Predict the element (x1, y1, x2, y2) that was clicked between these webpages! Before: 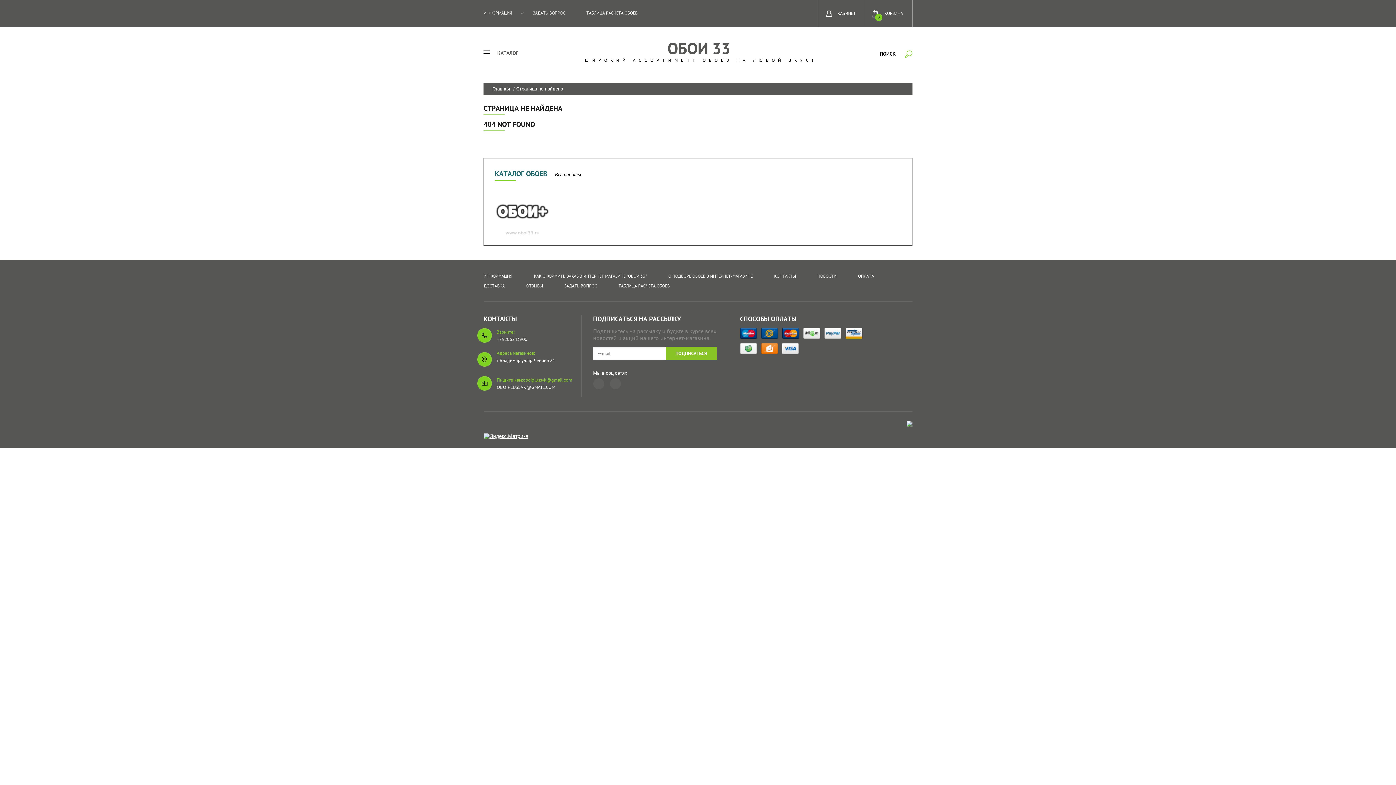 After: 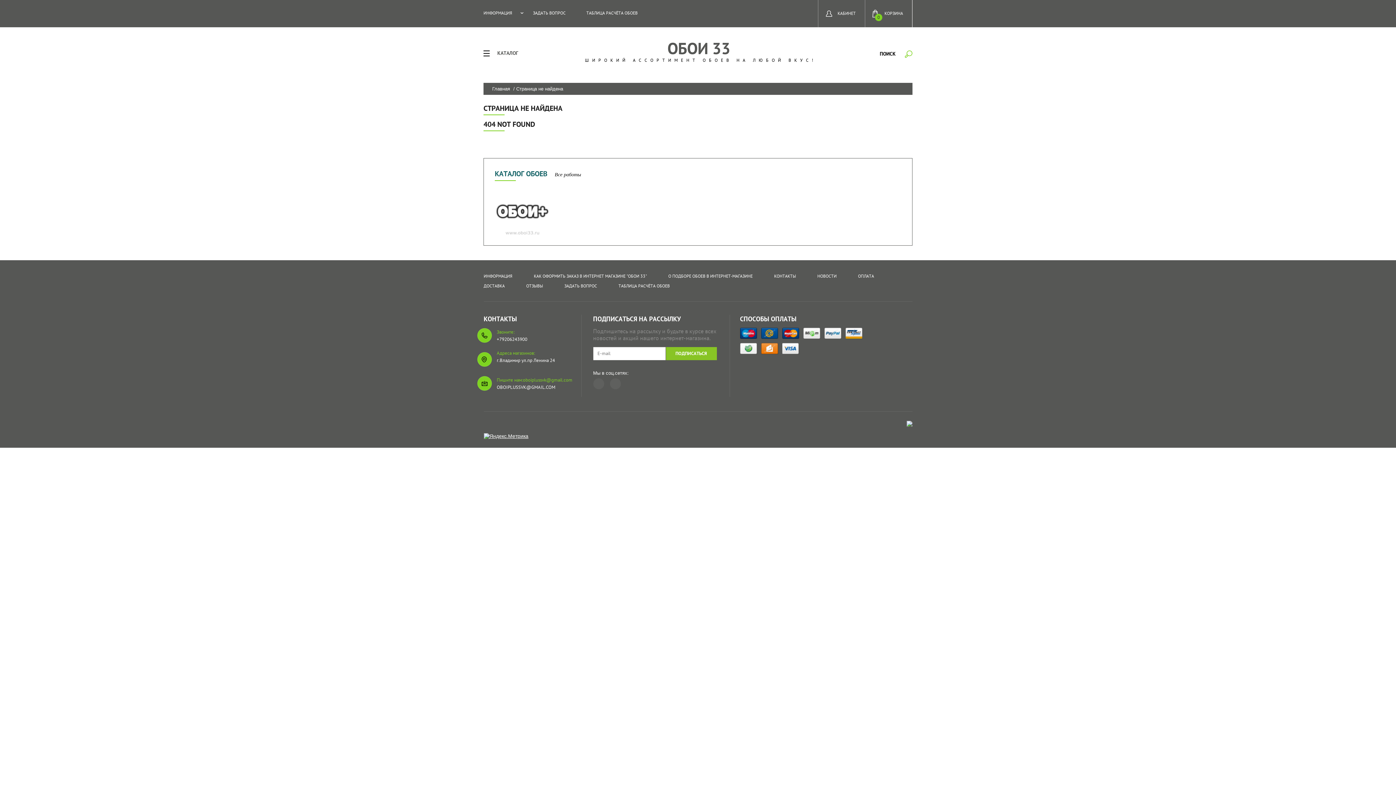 Action: label: OBOIPLUSSVK@GMAIL.COM bbox: (496, 384, 555, 390)